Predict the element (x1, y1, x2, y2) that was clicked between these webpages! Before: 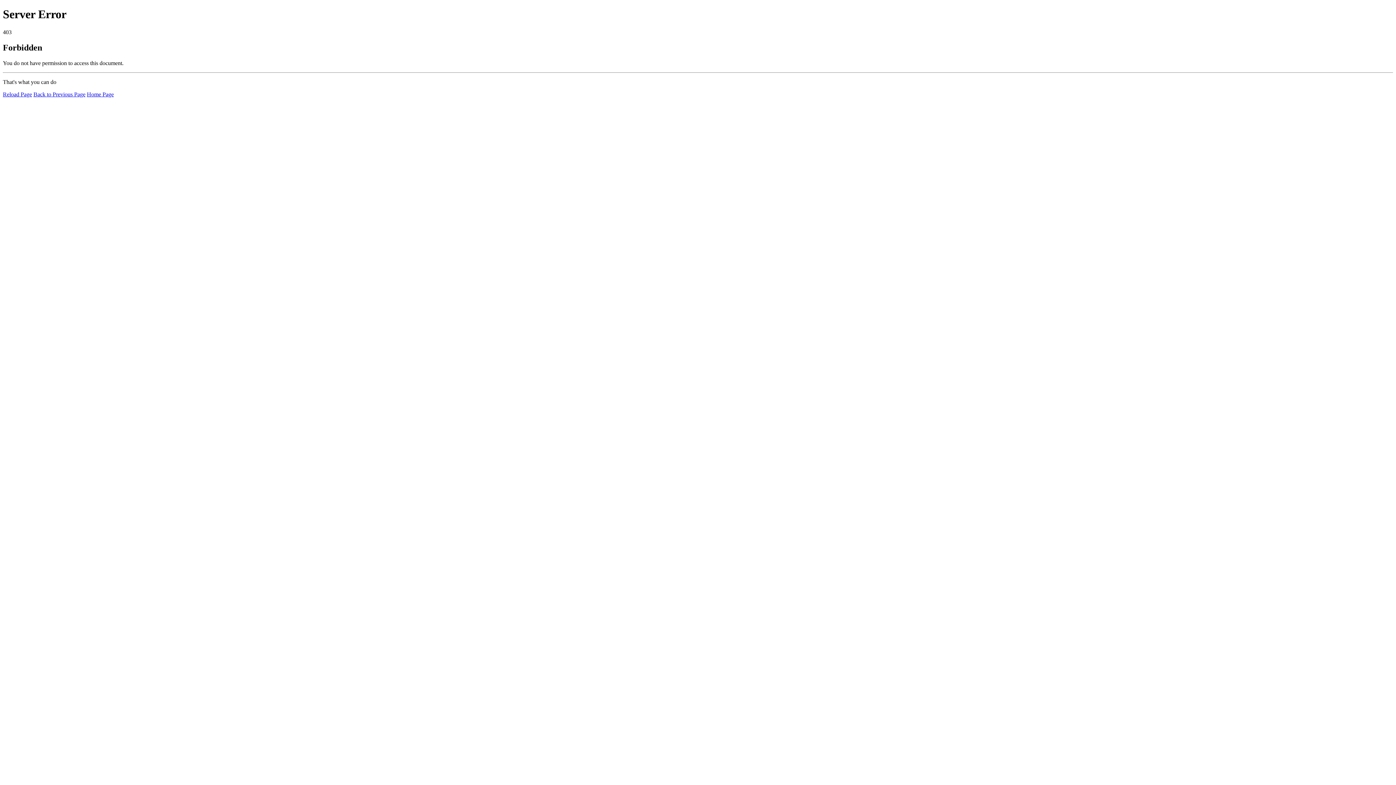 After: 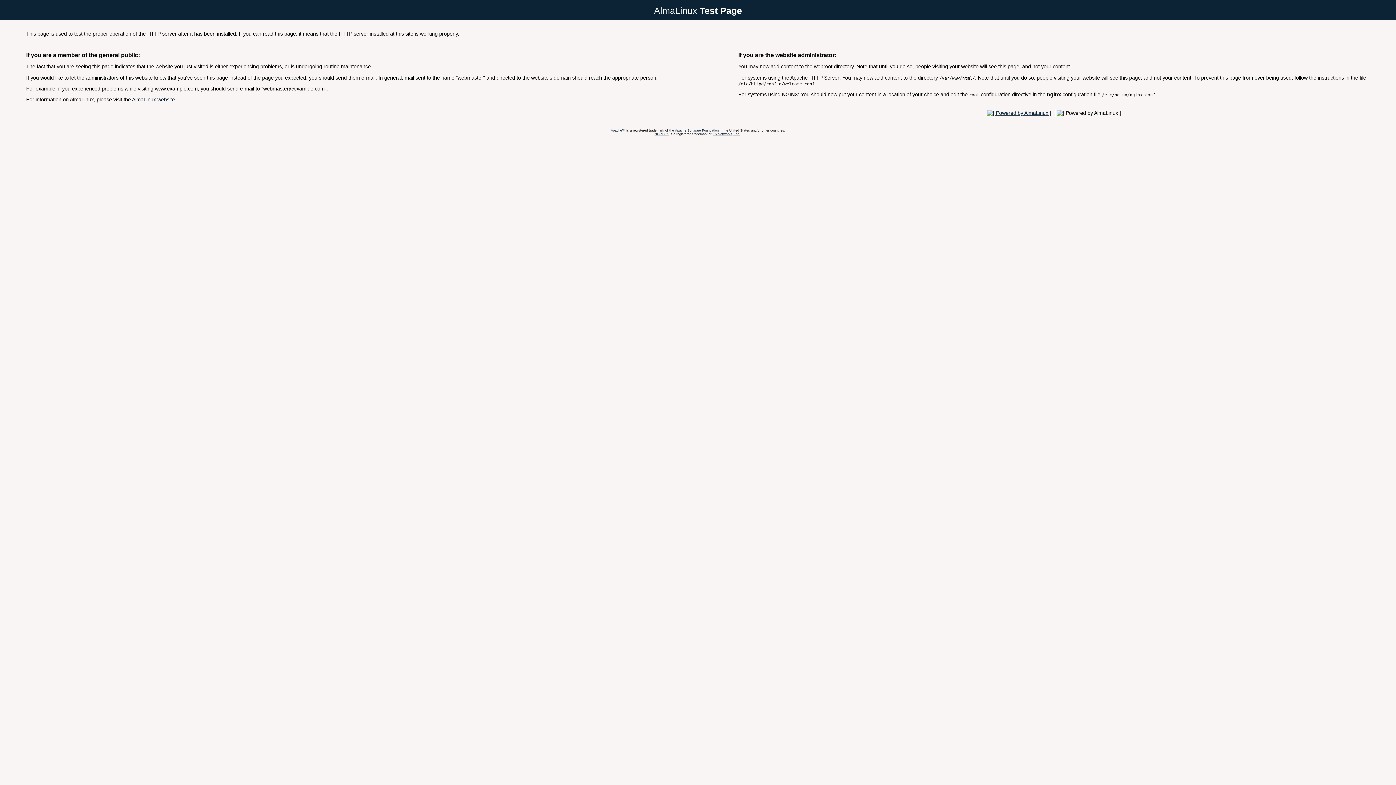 Action: label: Home Page bbox: (86, 91, 113, 97)